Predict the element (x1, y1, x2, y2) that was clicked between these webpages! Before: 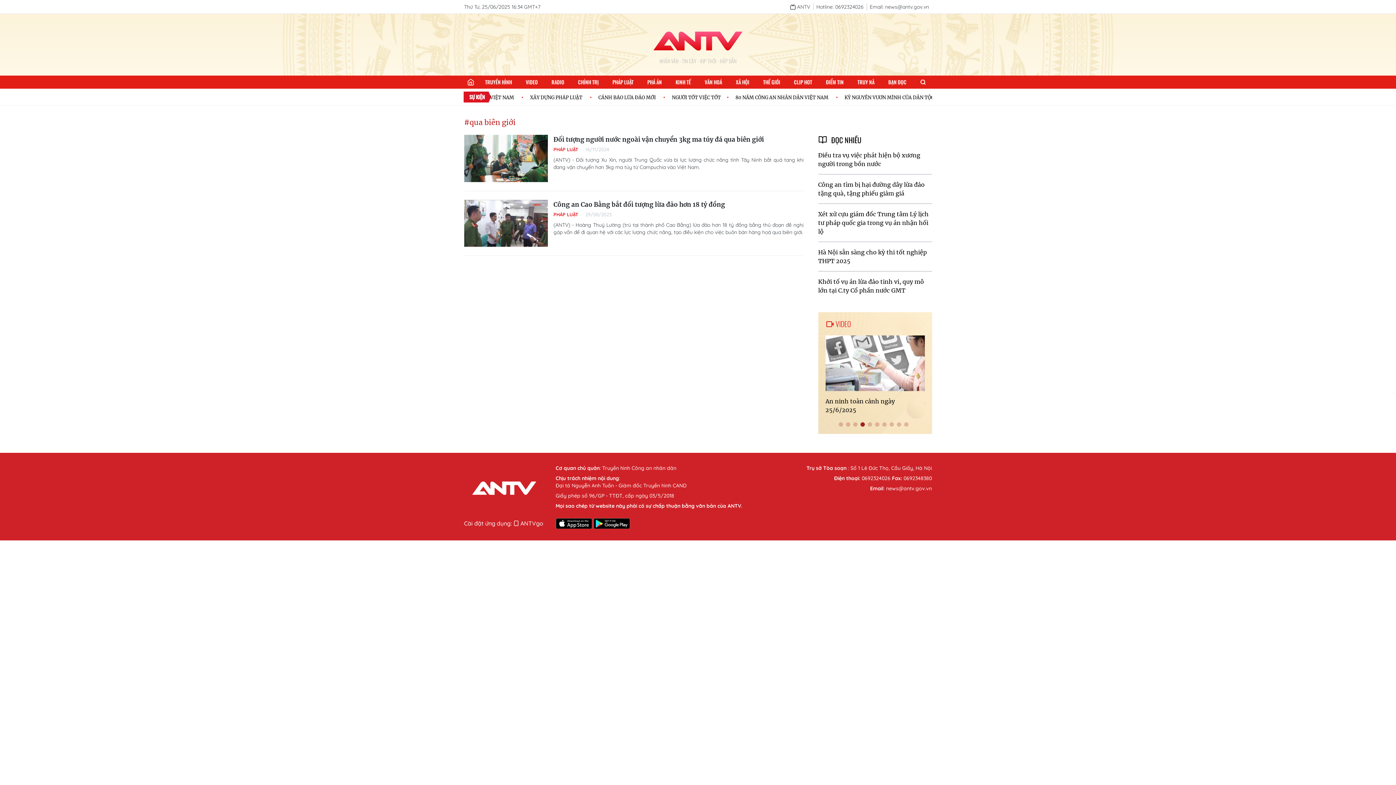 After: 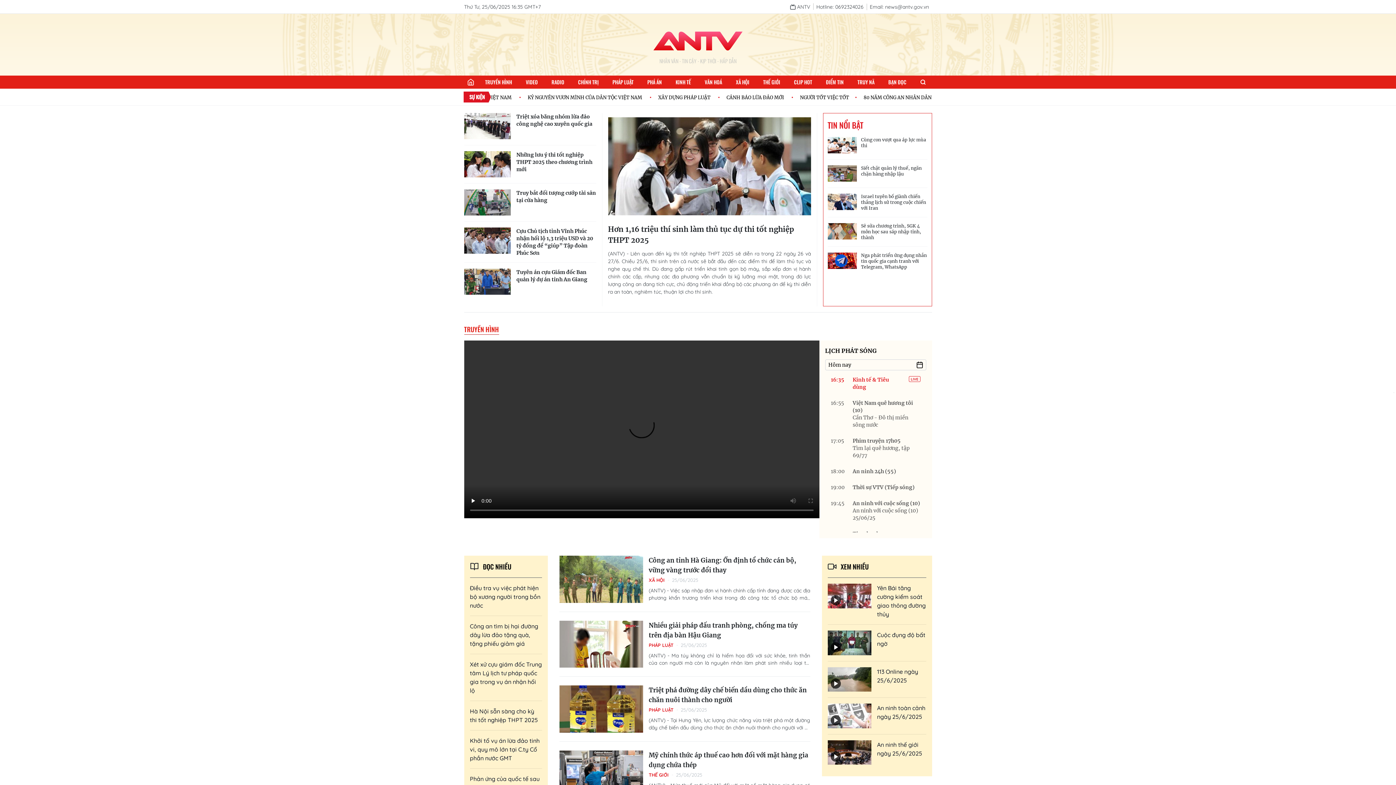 Action: bbox: (652, 24, 743, 57)